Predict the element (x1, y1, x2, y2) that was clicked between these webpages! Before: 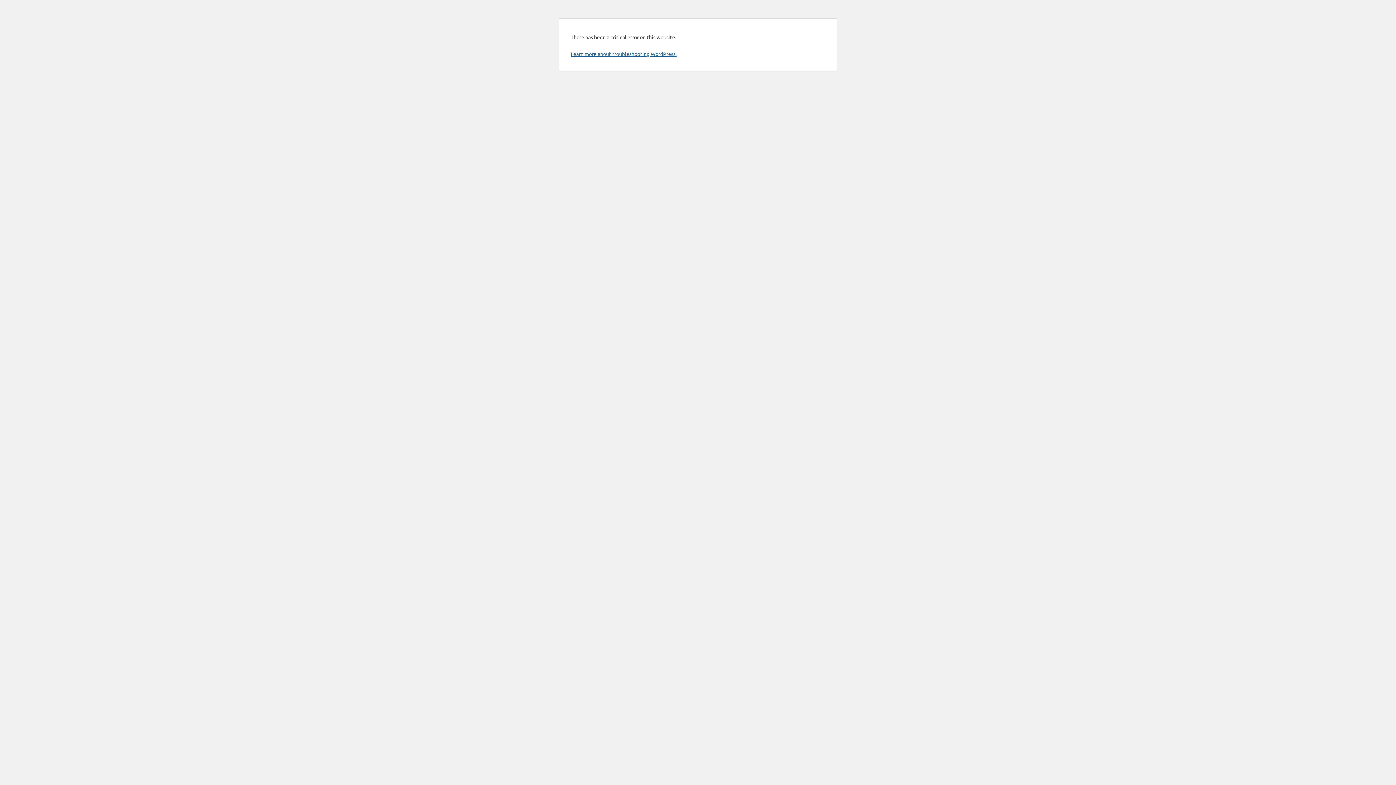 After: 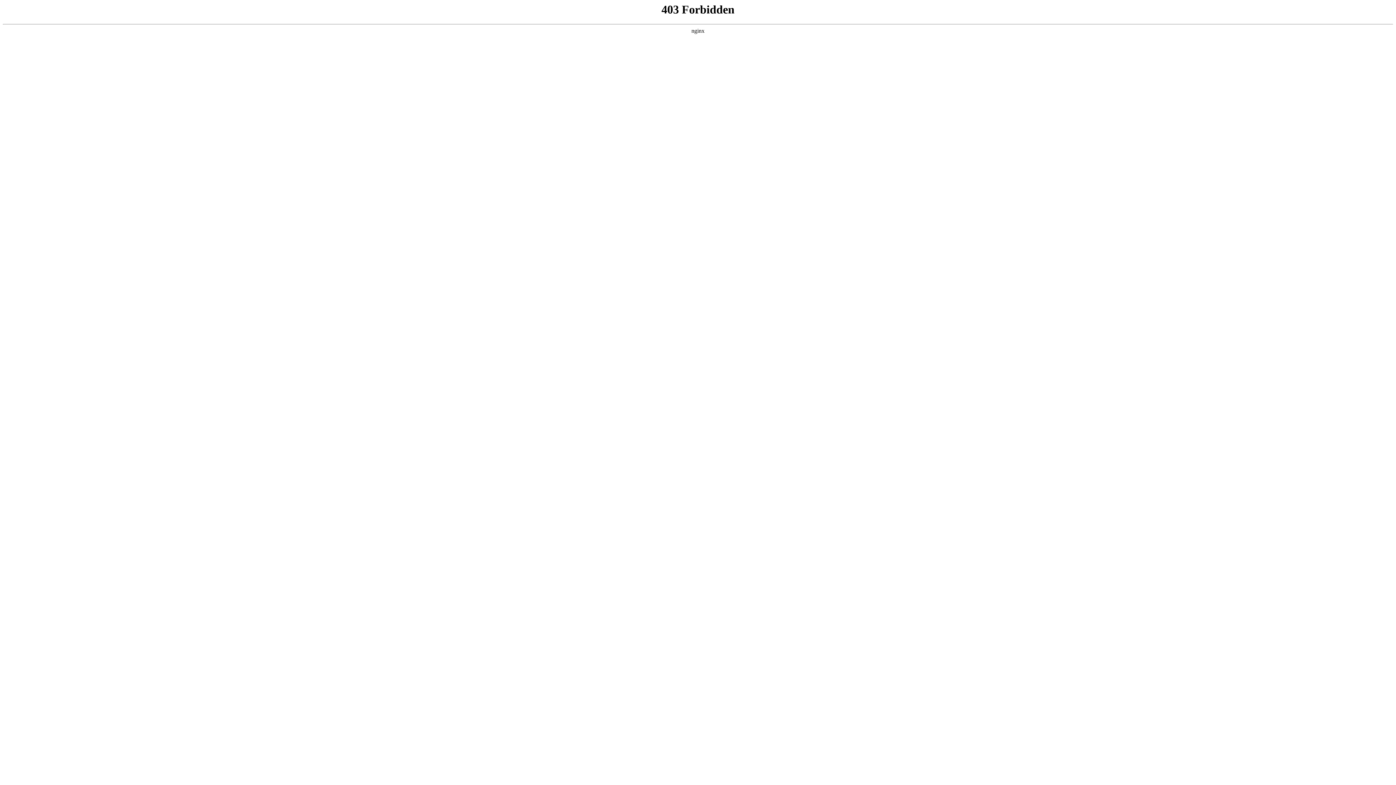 Action: label: Learn more about troubleshooting WordPress. bbox: (570, 50, 676, 57)